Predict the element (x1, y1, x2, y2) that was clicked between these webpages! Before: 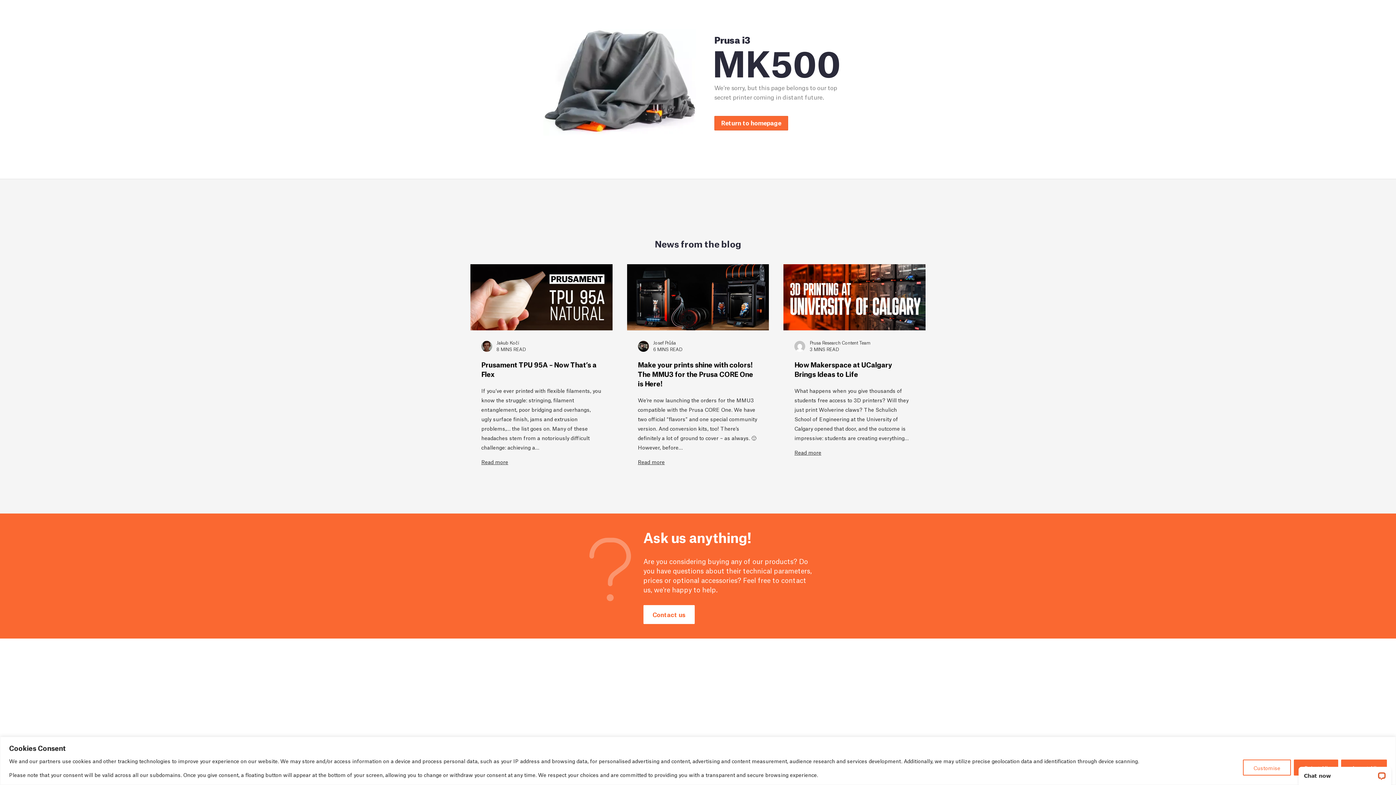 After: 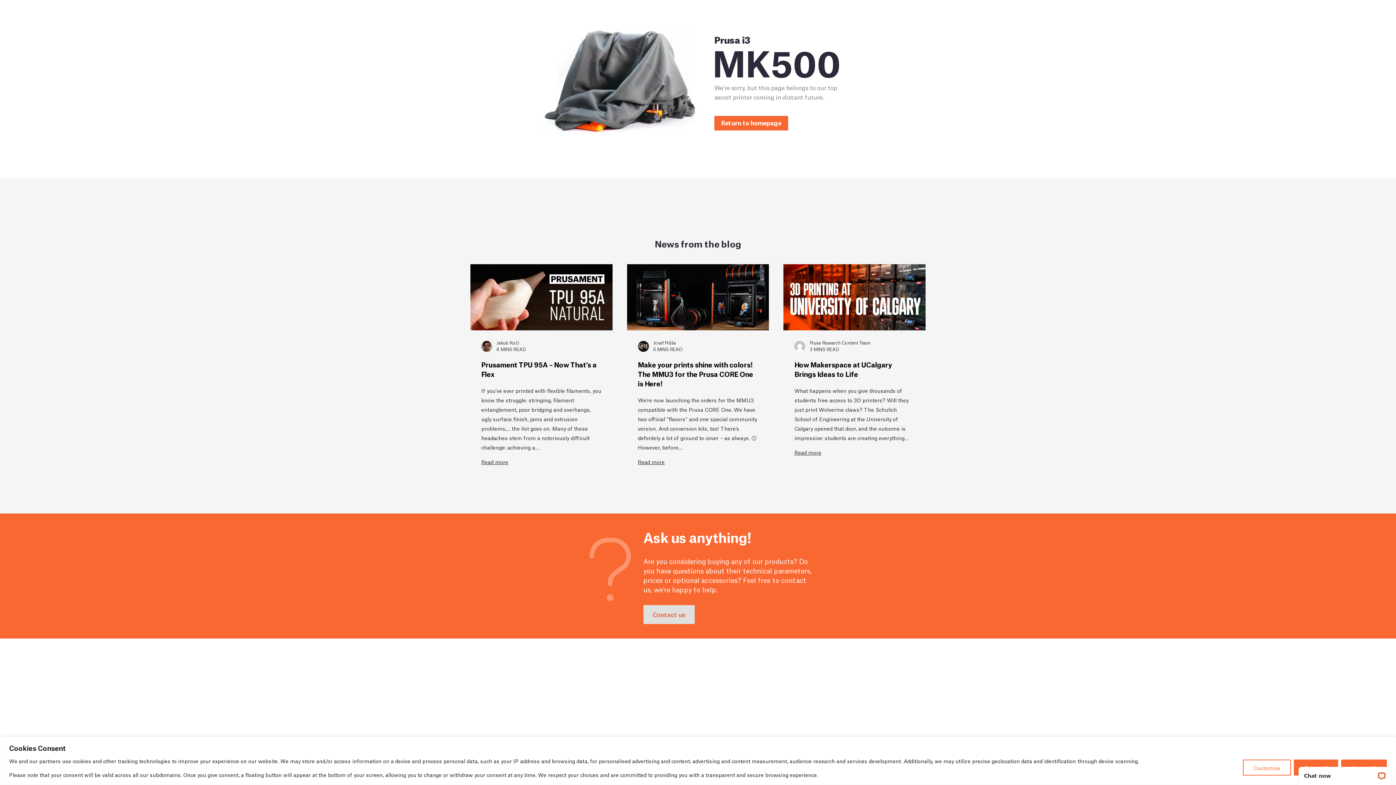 Action: label: Contact us bbox: (643, 605, 694, 624)